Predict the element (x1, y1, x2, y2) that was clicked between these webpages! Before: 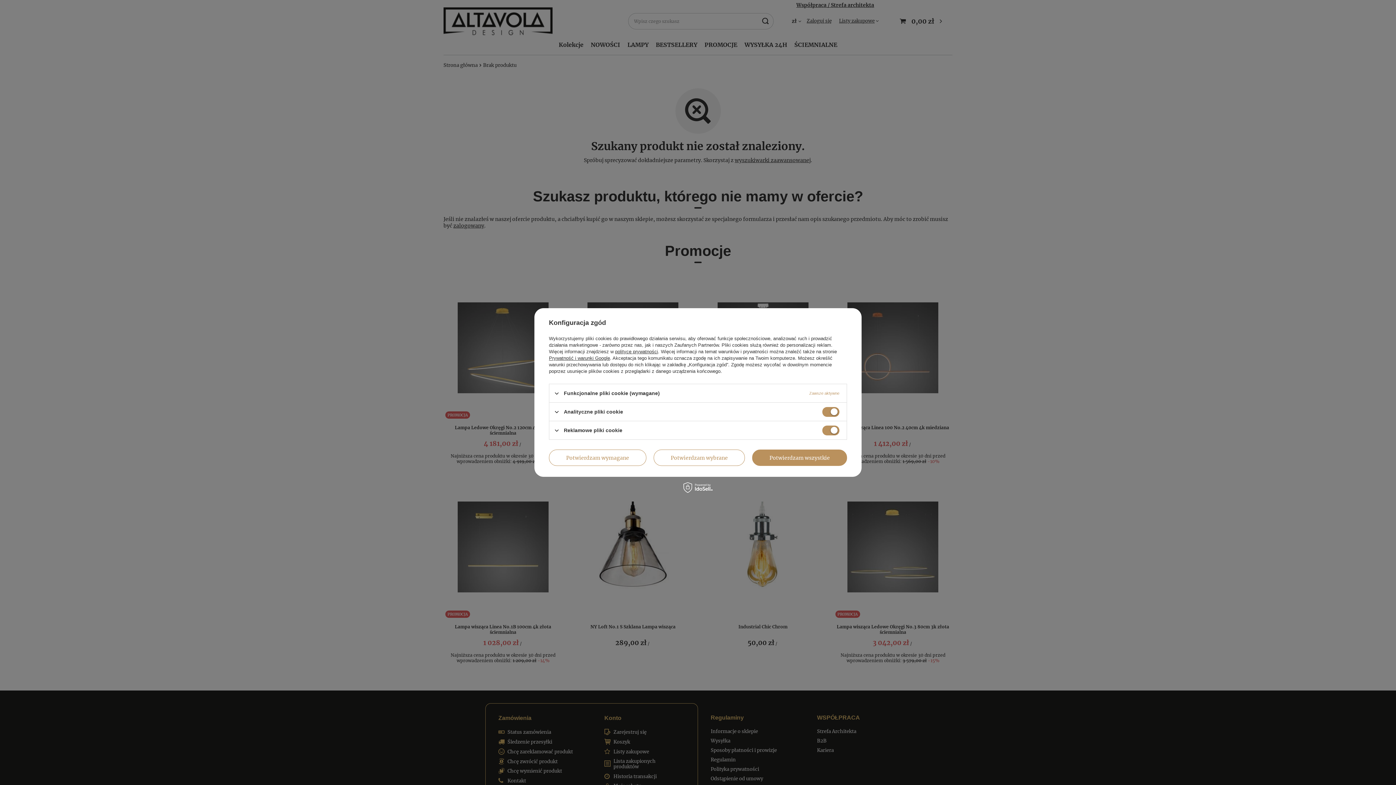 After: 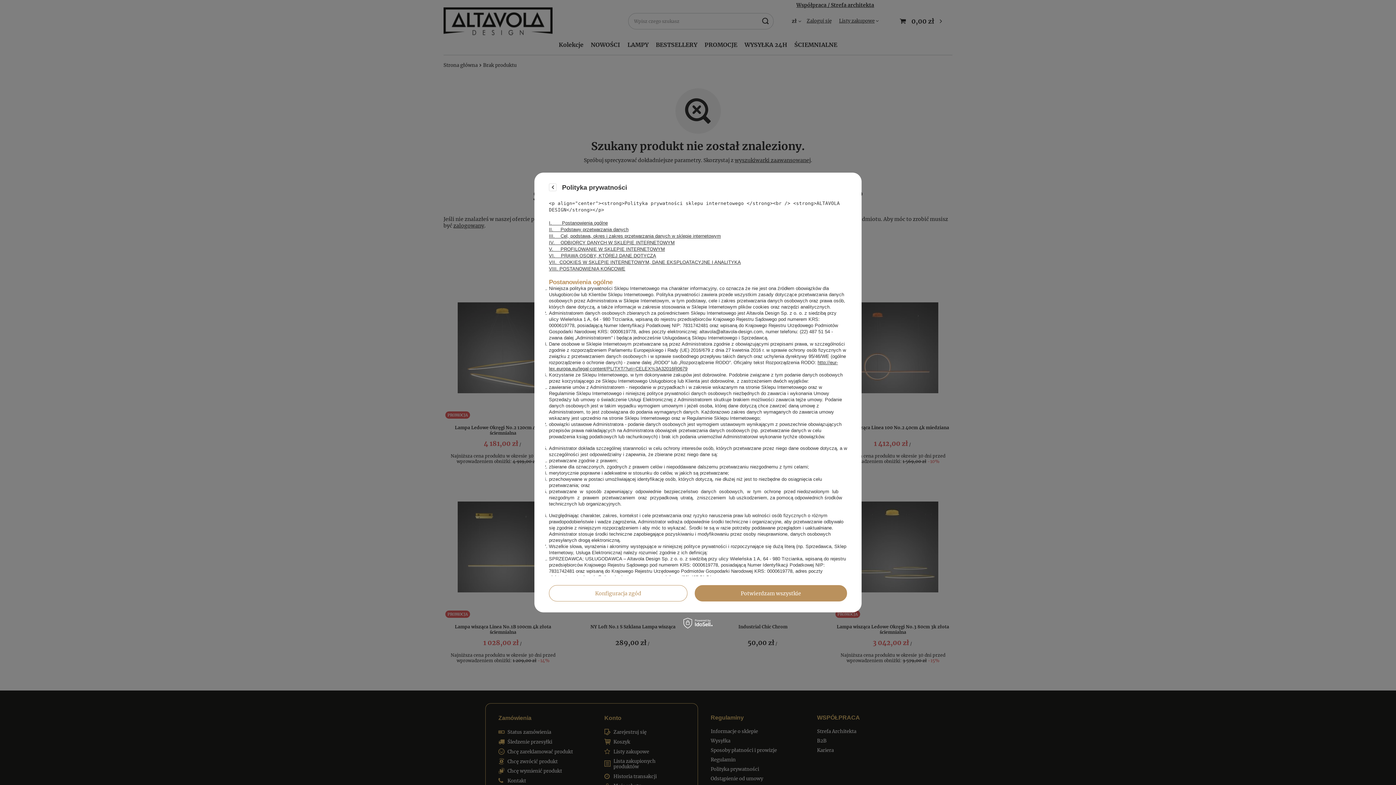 Action: label: polityce prywatności bbox: (615, 349, 658, 354)